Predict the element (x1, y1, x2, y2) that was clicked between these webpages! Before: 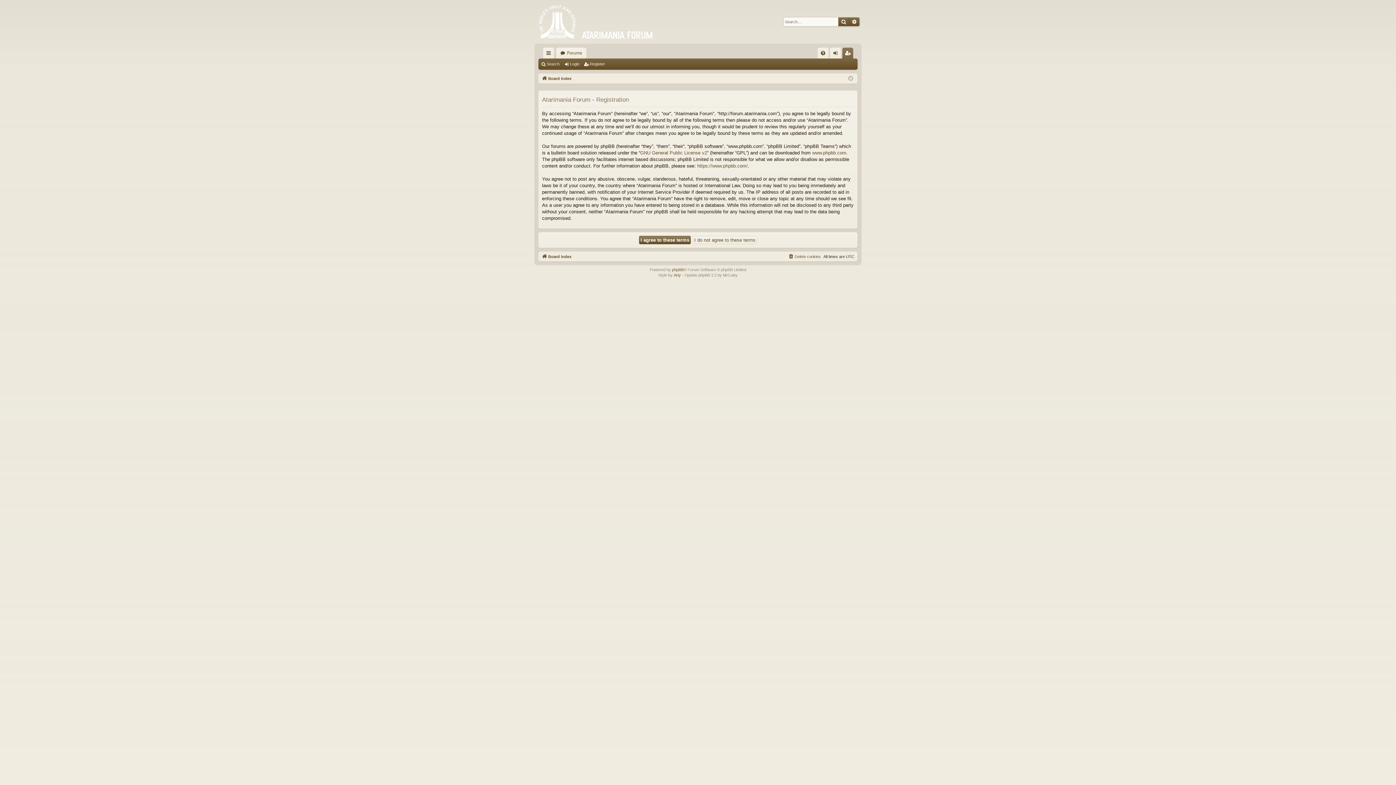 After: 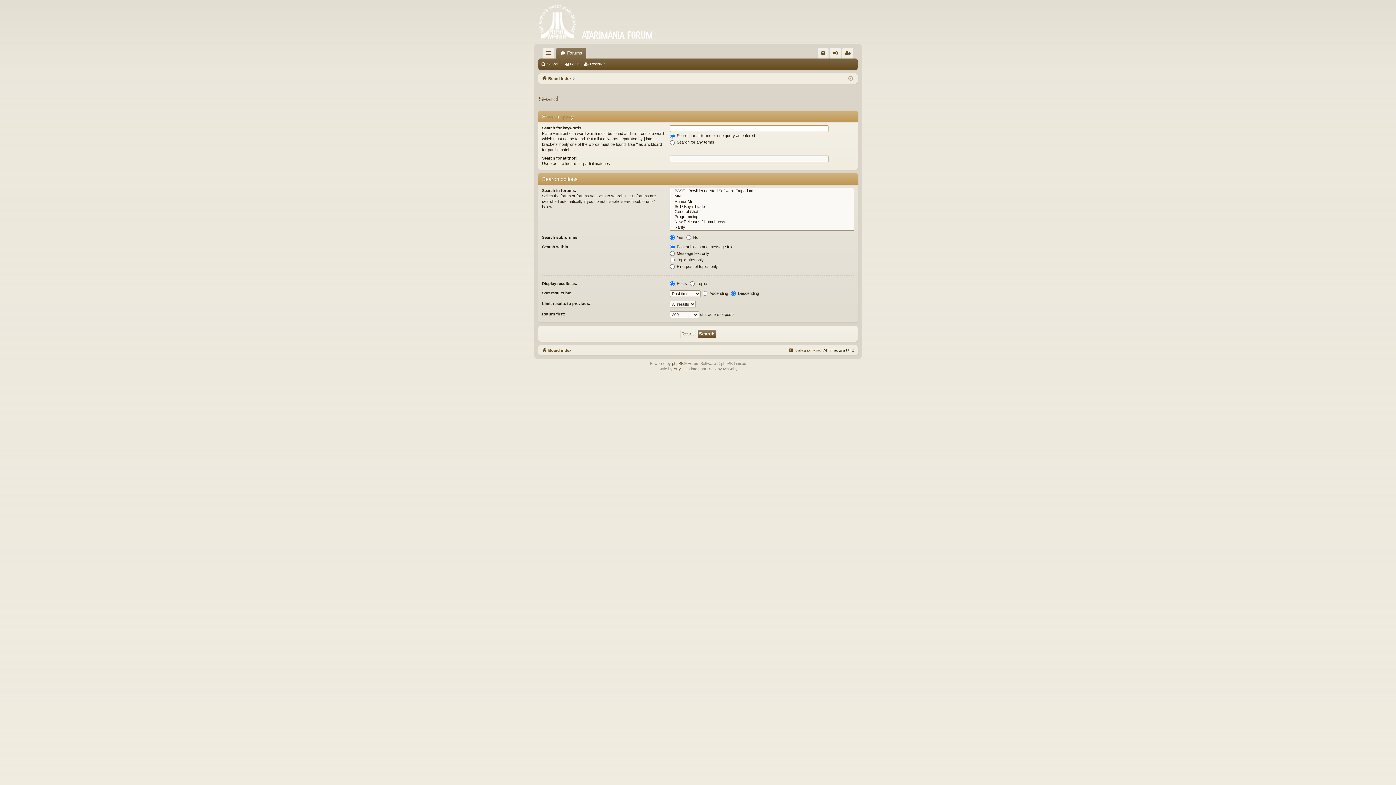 Action: label: Search bbox: (838, 17, 849, 26)